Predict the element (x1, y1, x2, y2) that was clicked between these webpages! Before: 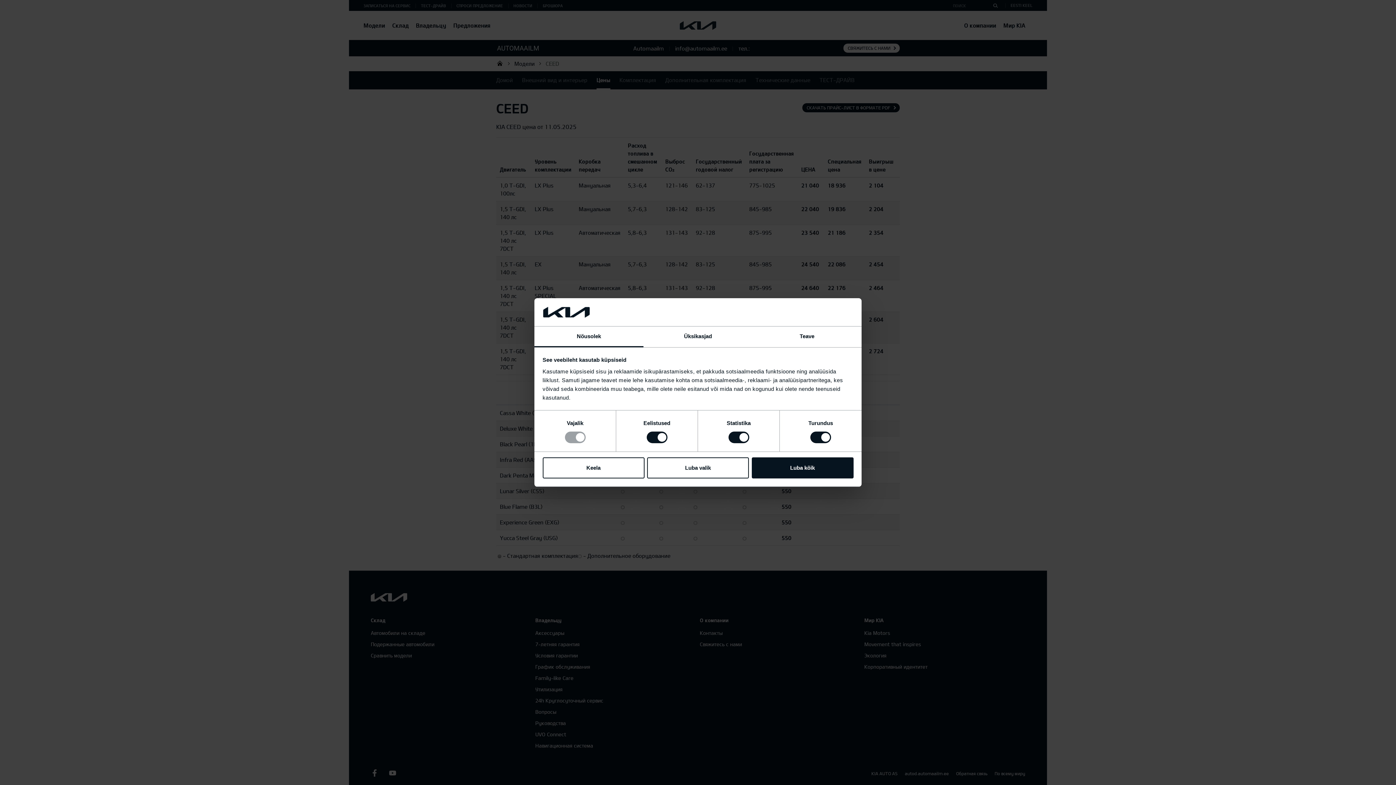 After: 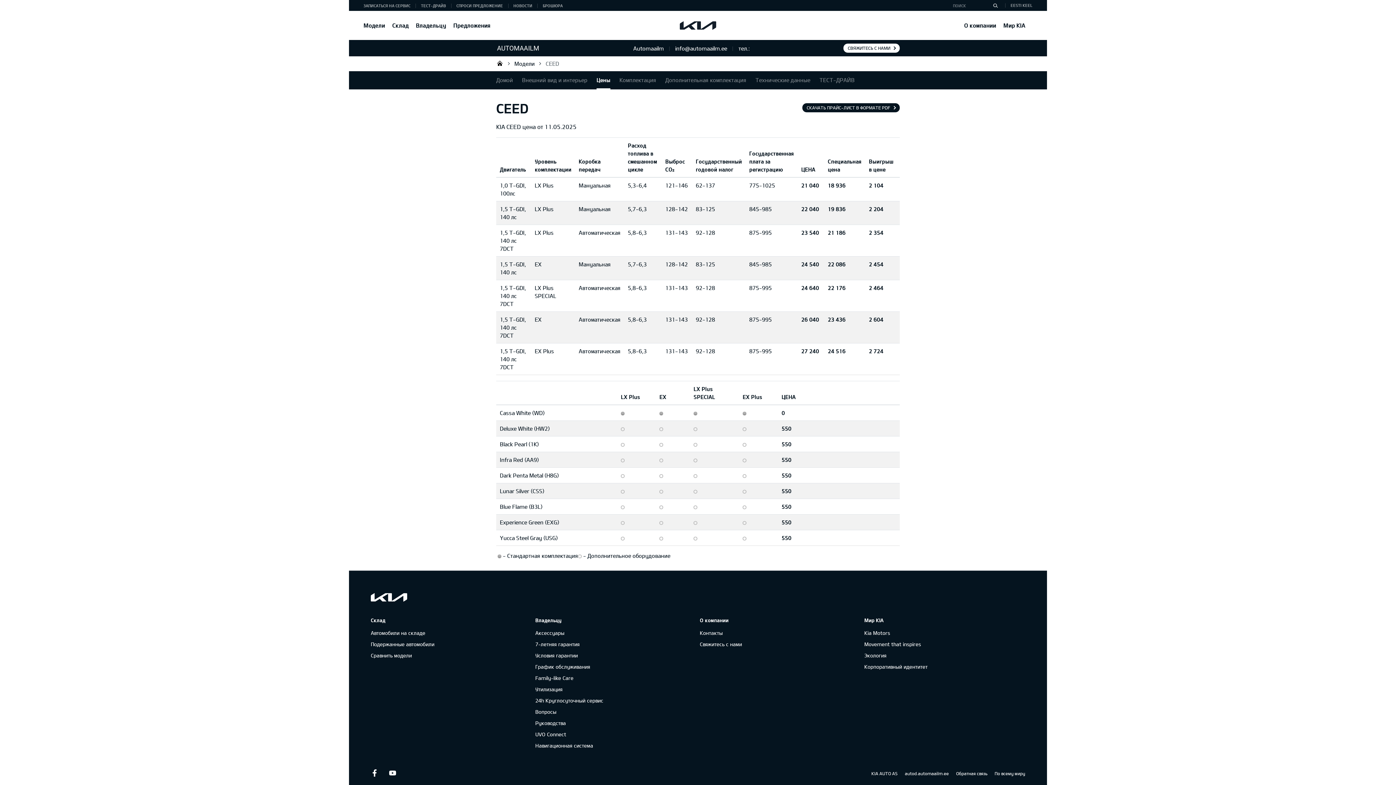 Action: label: Luba valik bbox: (647, 457, 749, 478)